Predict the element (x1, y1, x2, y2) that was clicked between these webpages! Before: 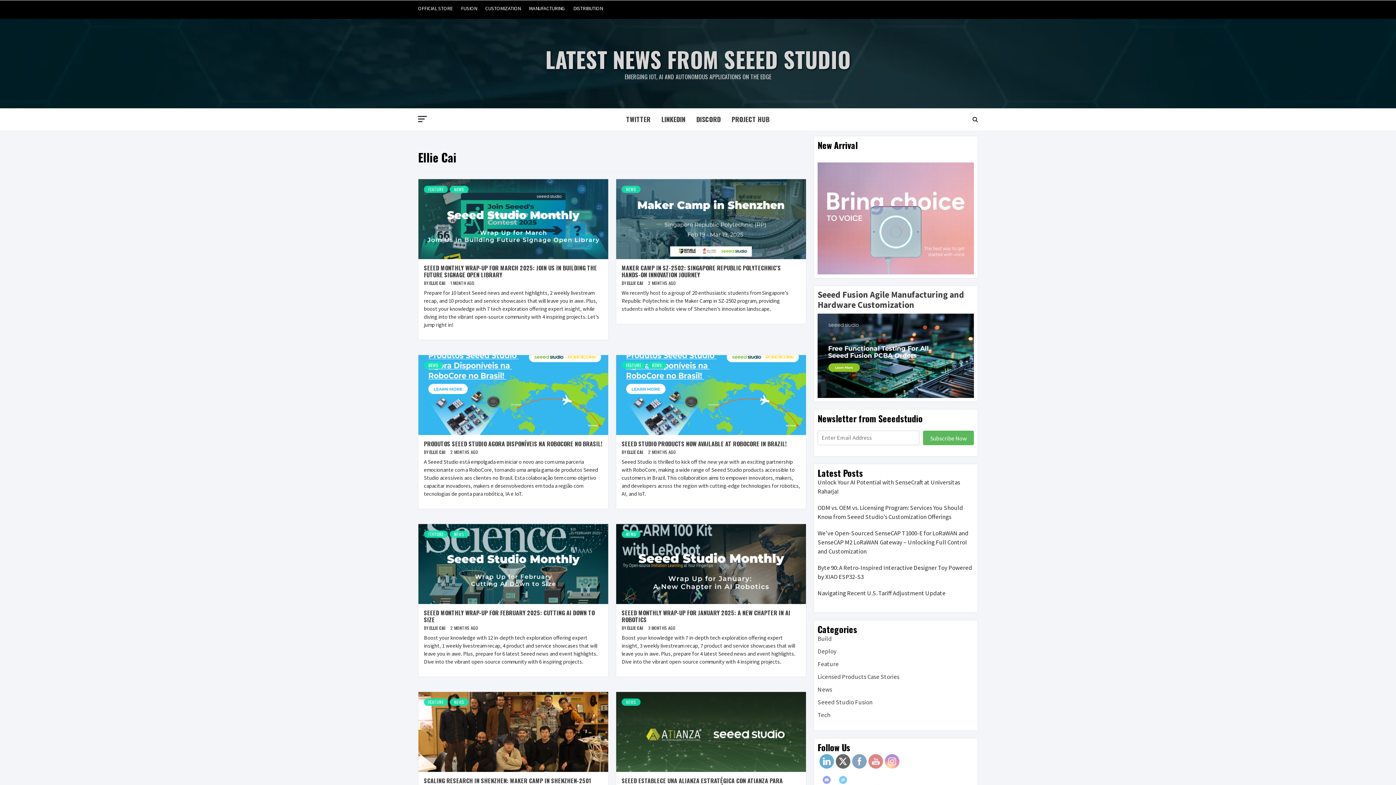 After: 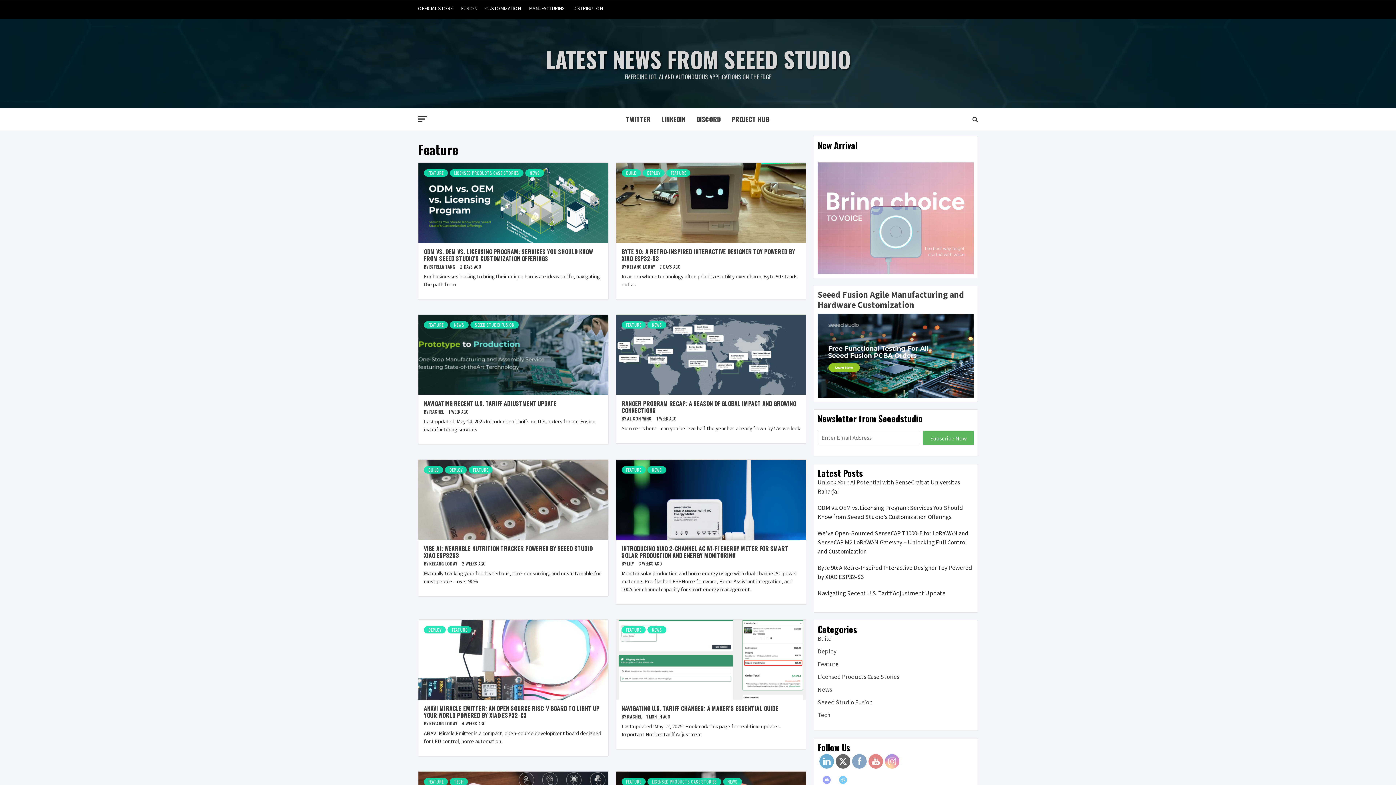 Action: label: FEATURE bbox: (424, 698, 448, 706)